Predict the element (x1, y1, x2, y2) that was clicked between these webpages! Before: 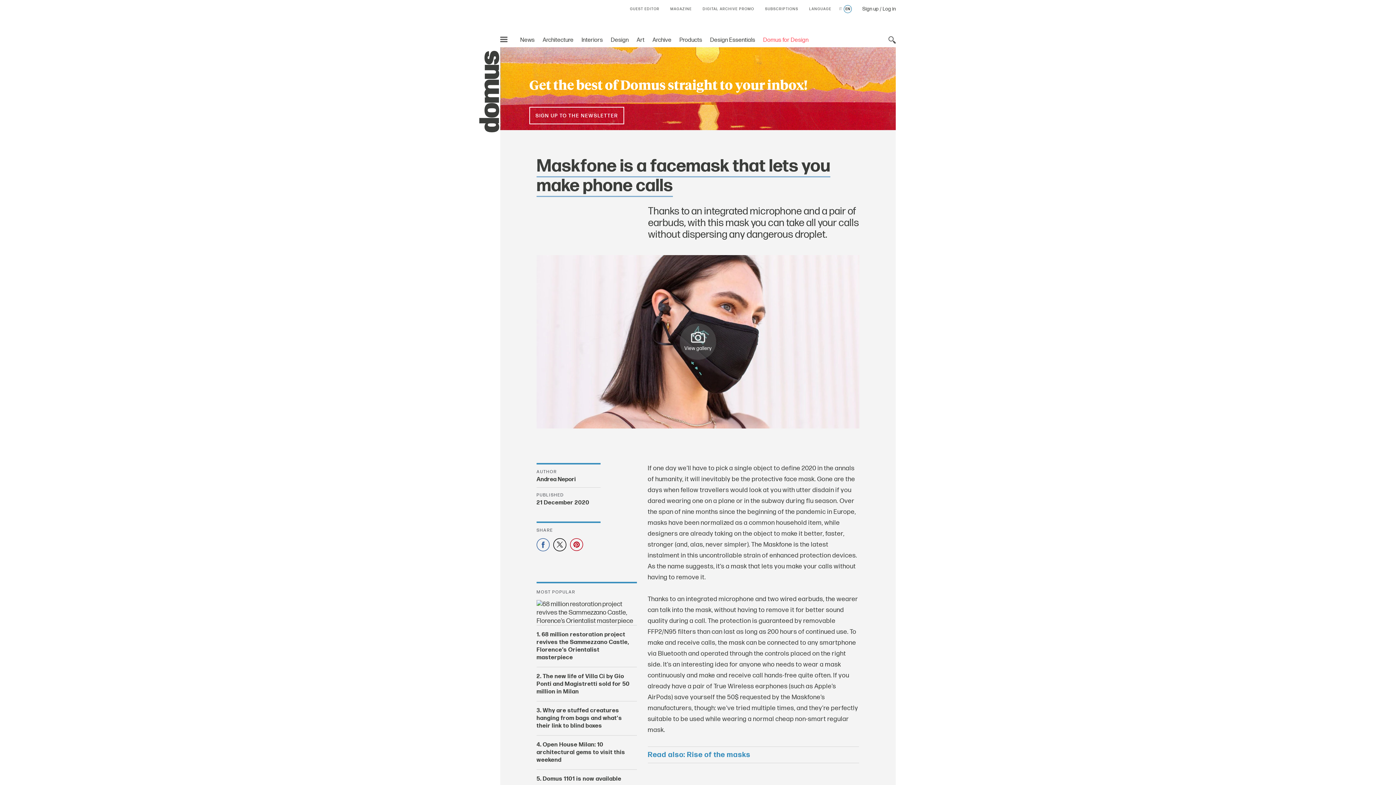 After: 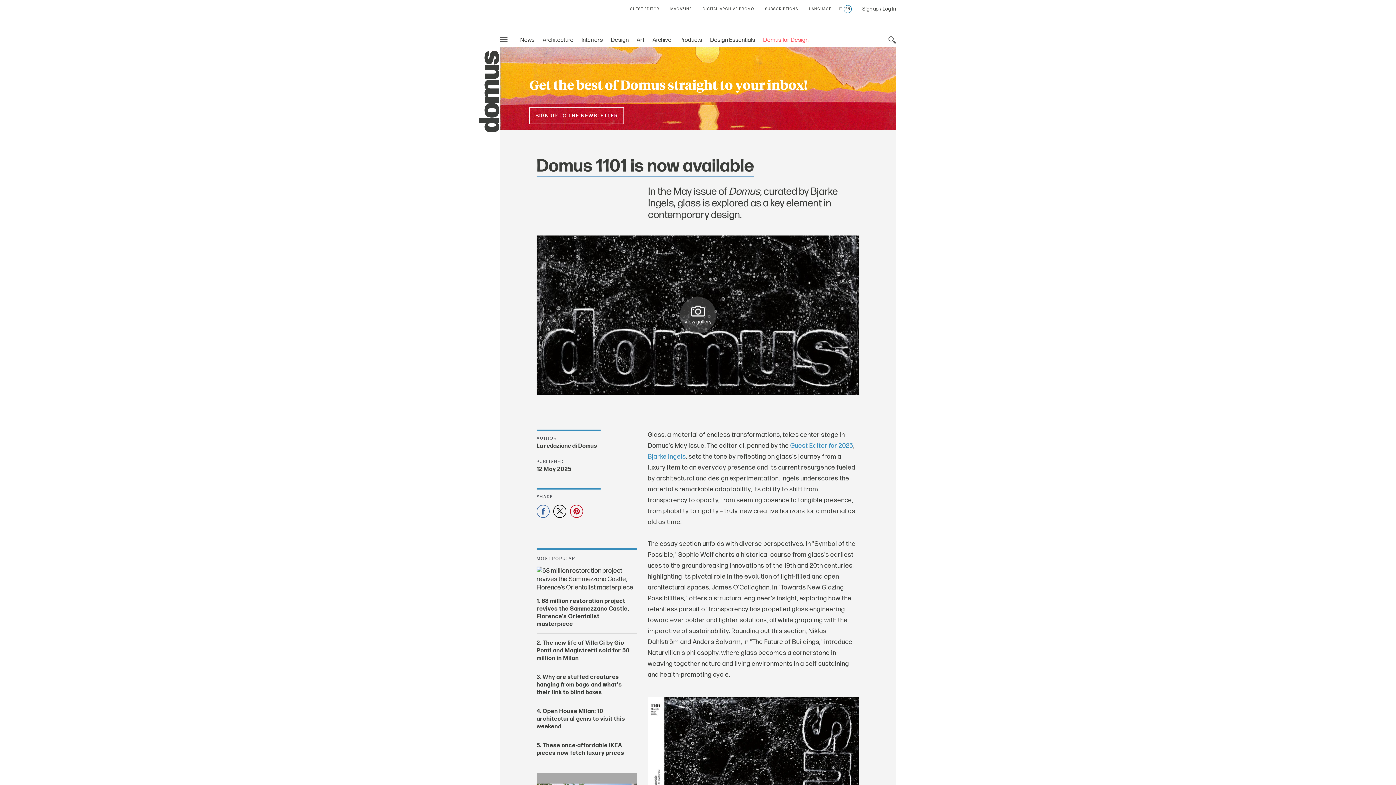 Action: label: MAGAZINE bbox: (670, 6, 692, 11)